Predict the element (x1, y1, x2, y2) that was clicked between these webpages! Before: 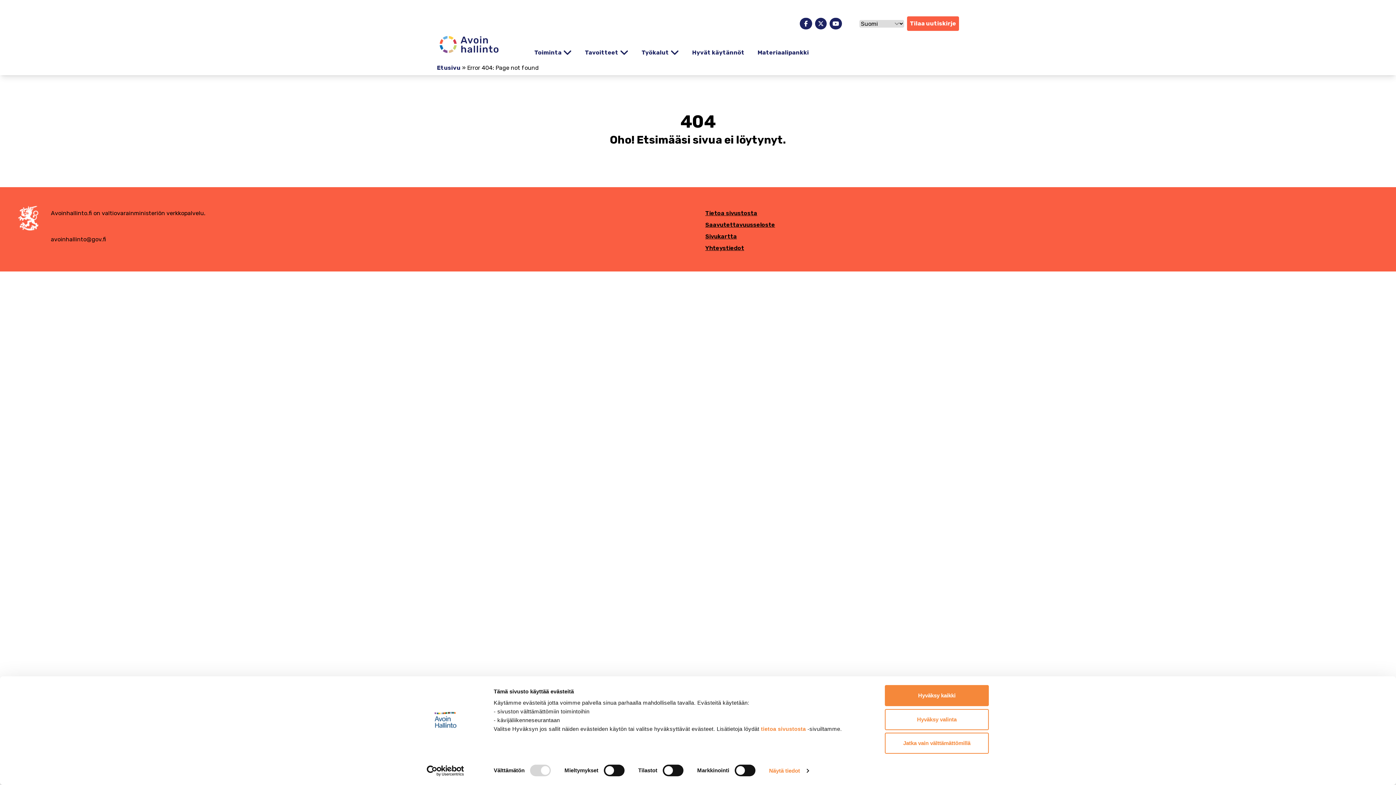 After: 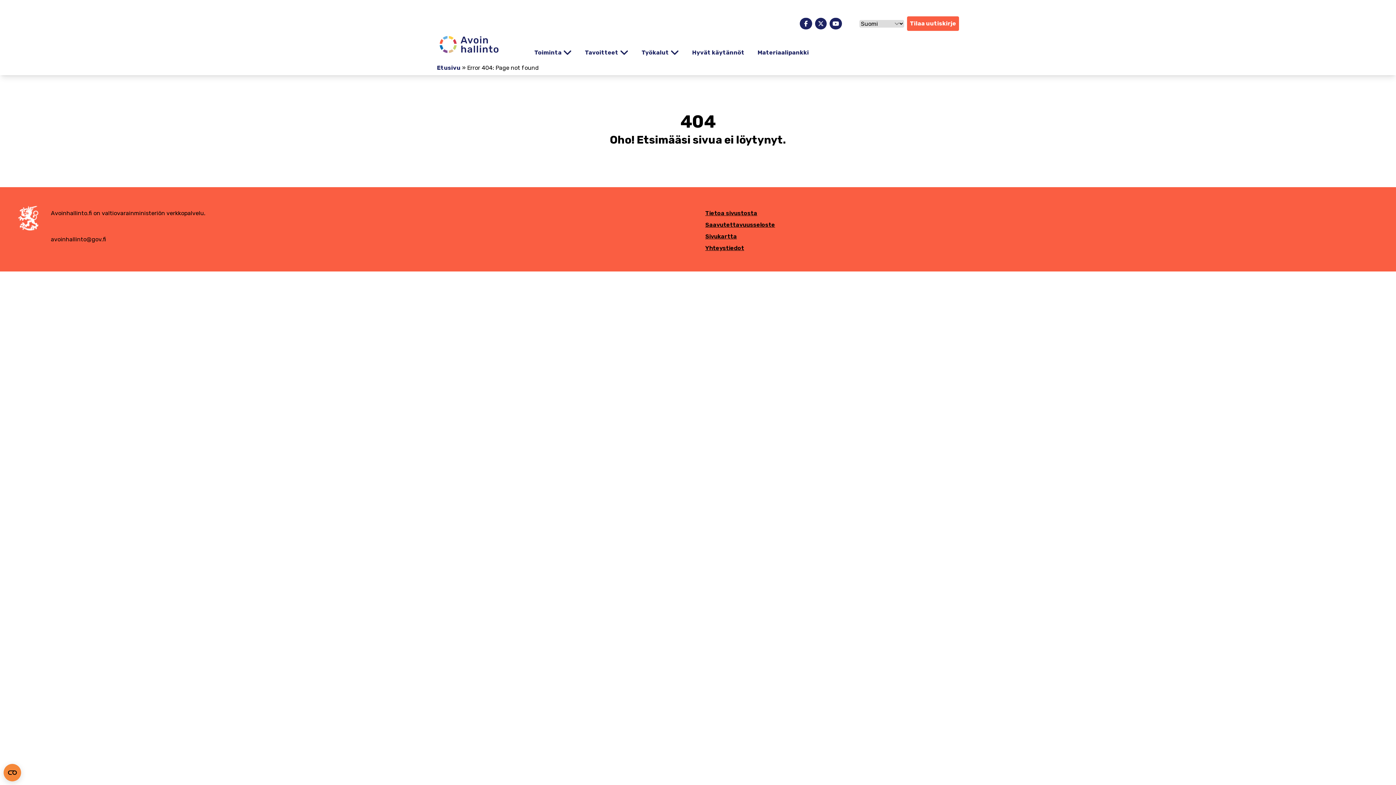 Action: label: Hyväksy valinta bbox: (885, 709, 989, 730)